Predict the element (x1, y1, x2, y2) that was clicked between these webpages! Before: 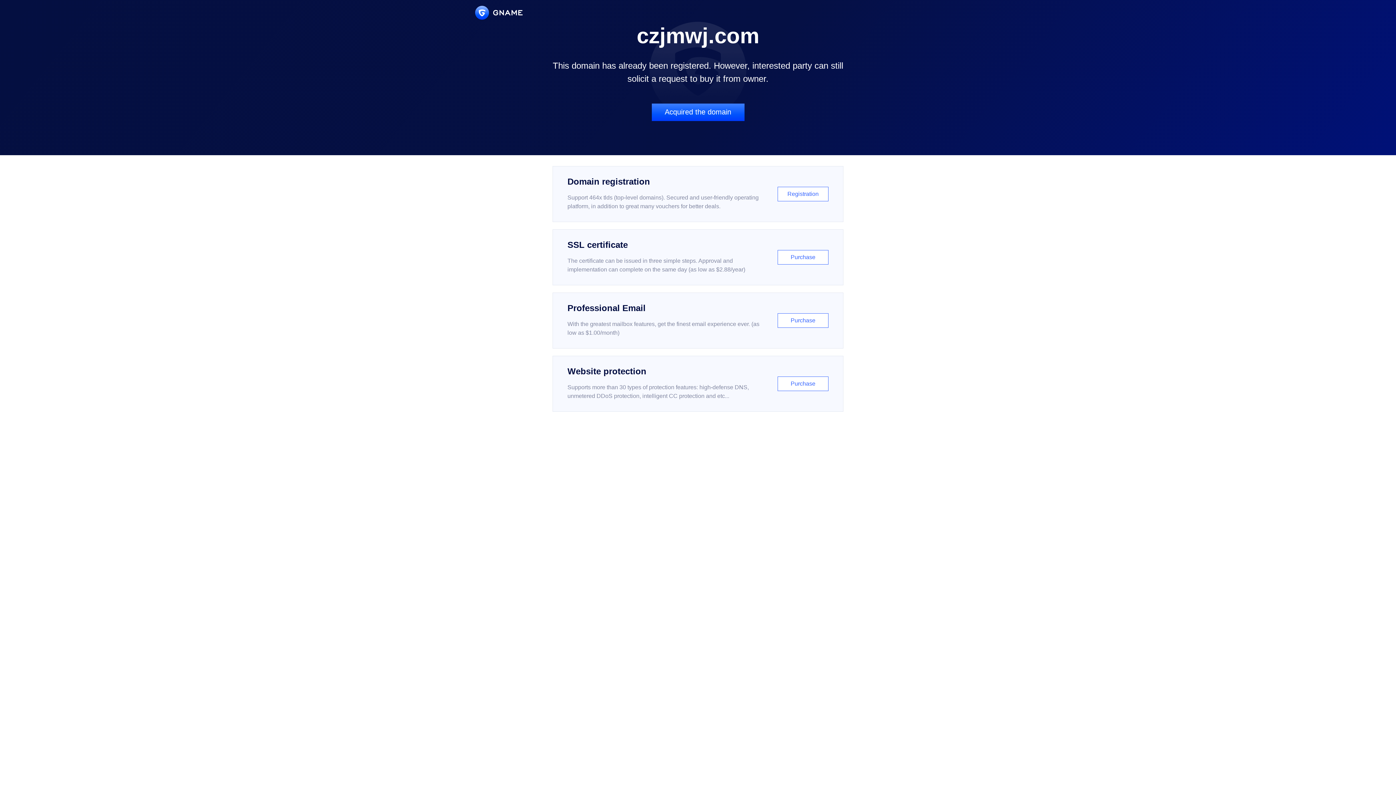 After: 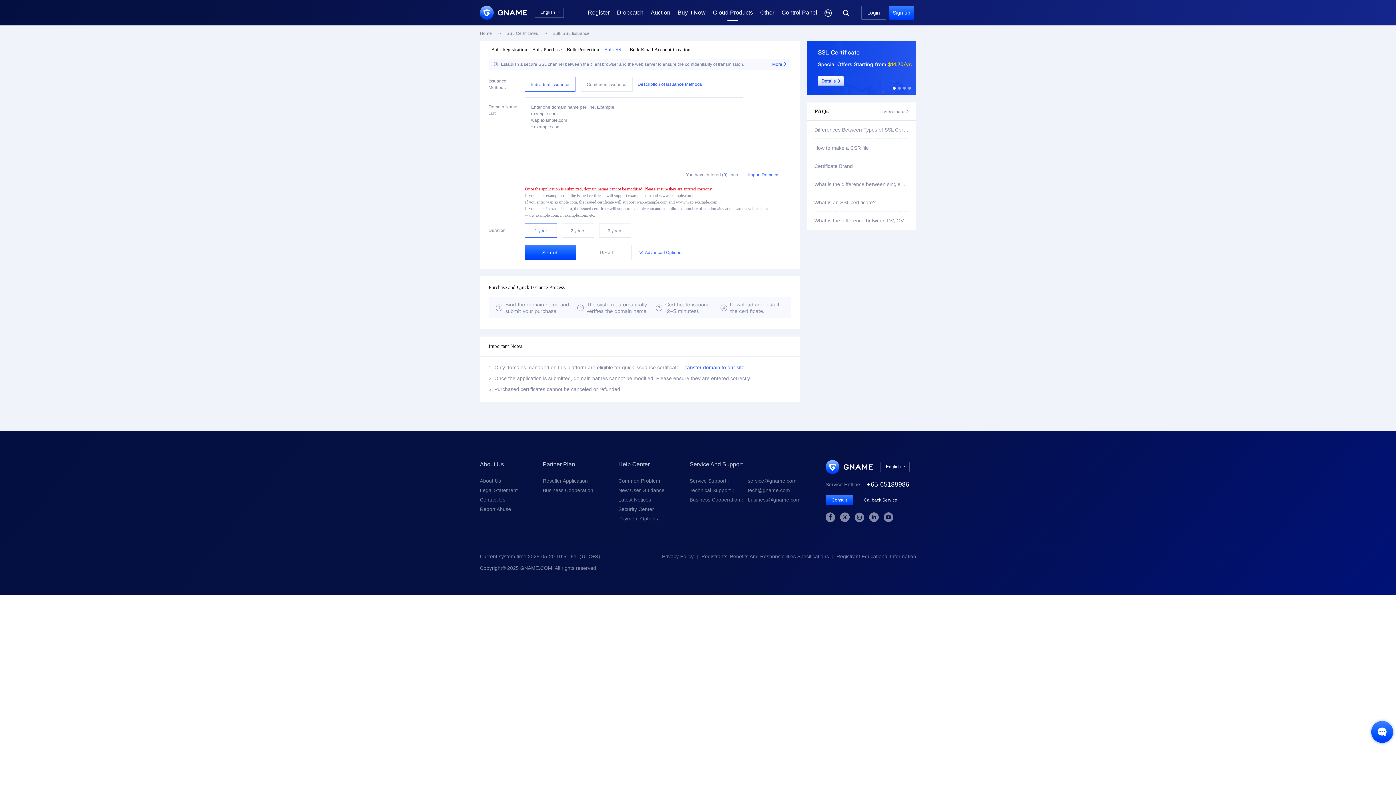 Action: label: SSL certificate

The certificate can be issued in three simple steps. Approval and implementation can complete on the same day (as low as $2.88/year)

Purchase bbox: (552, 229, 843, 285)